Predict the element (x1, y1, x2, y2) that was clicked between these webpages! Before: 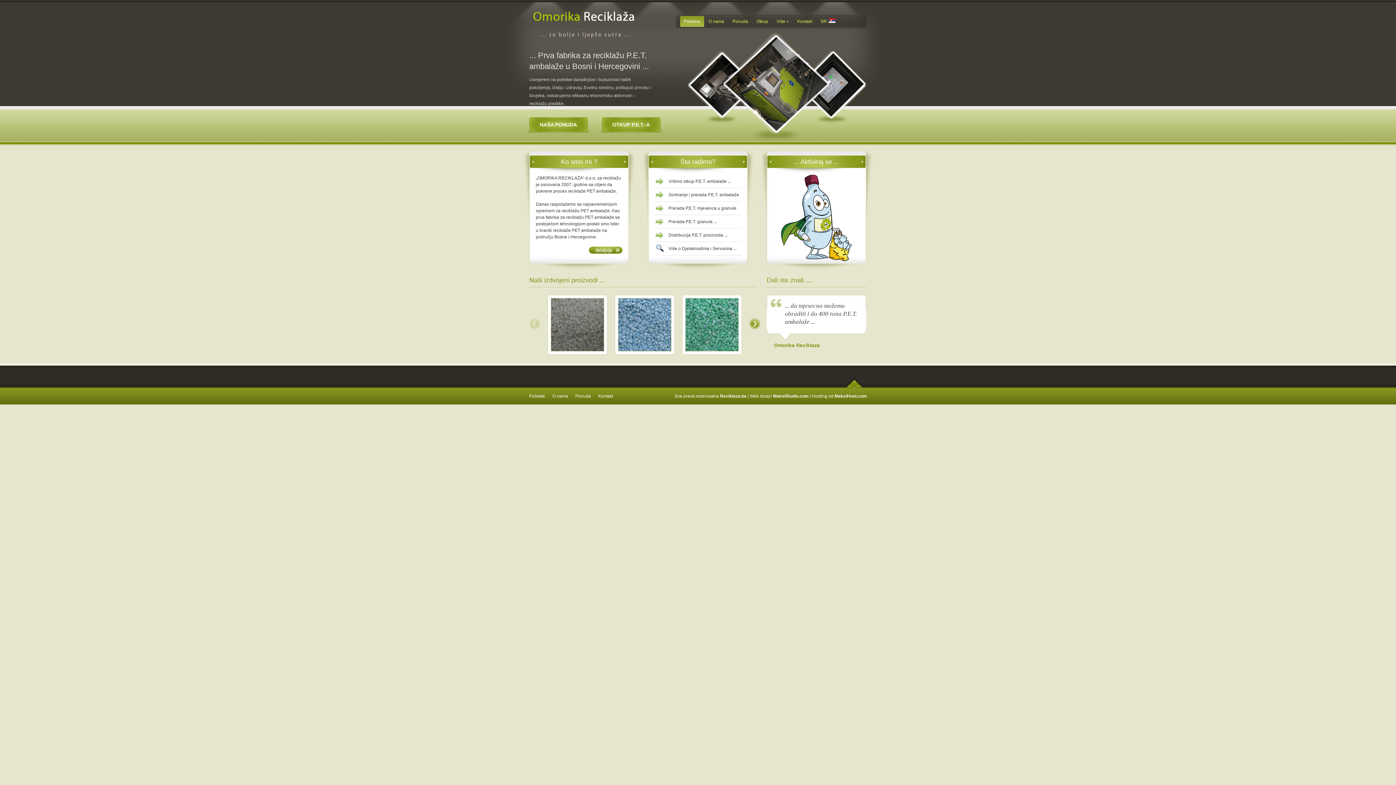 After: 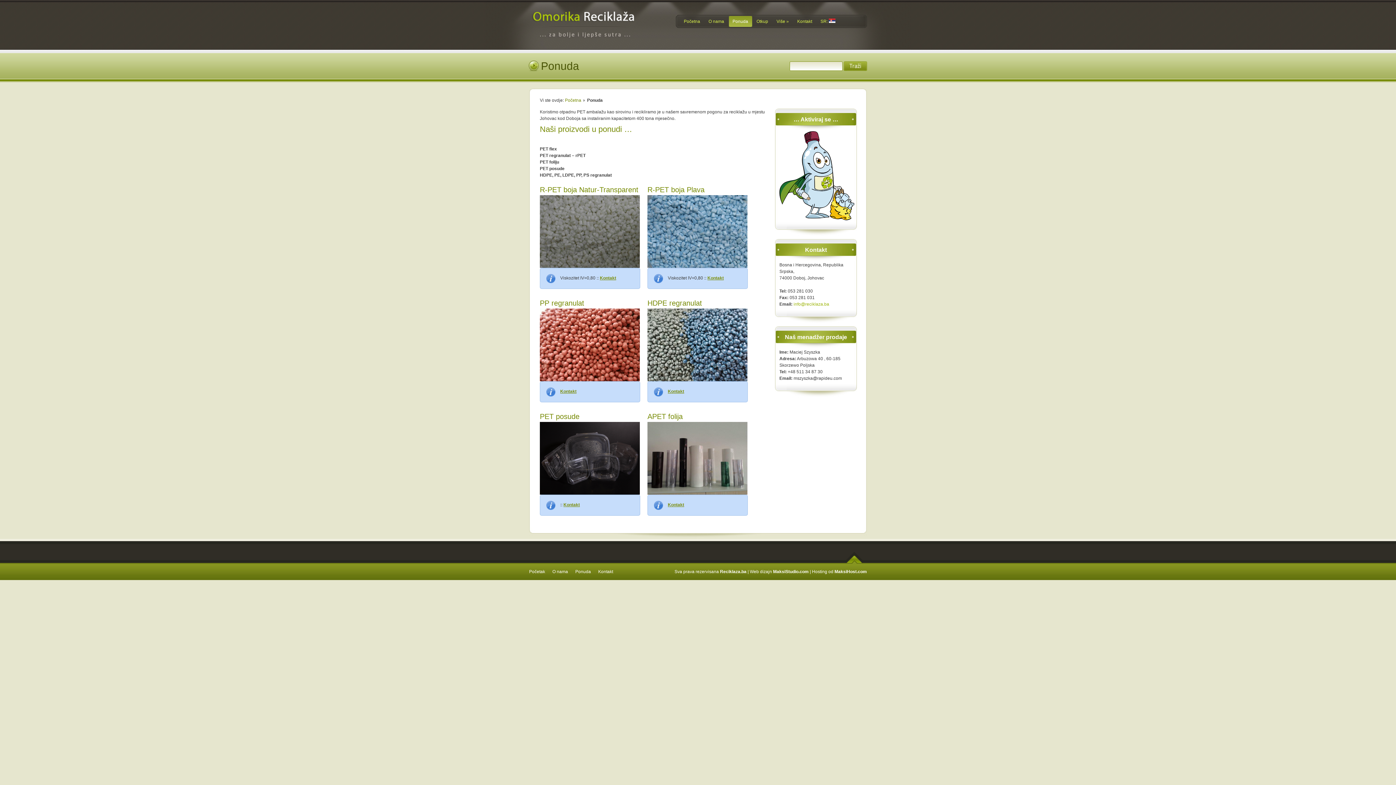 Action: bbox: (526, 117, 590, 134) label: NAŠA PONUDA